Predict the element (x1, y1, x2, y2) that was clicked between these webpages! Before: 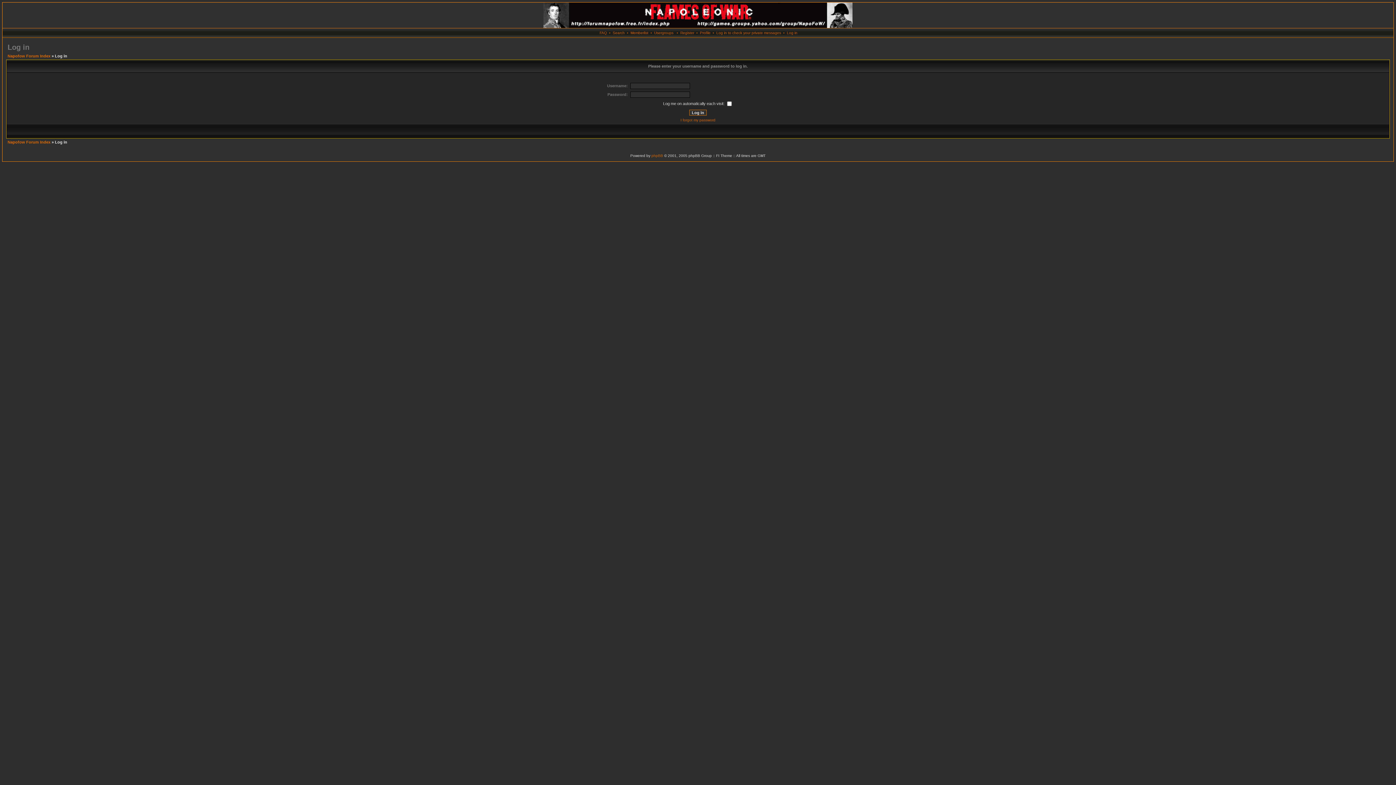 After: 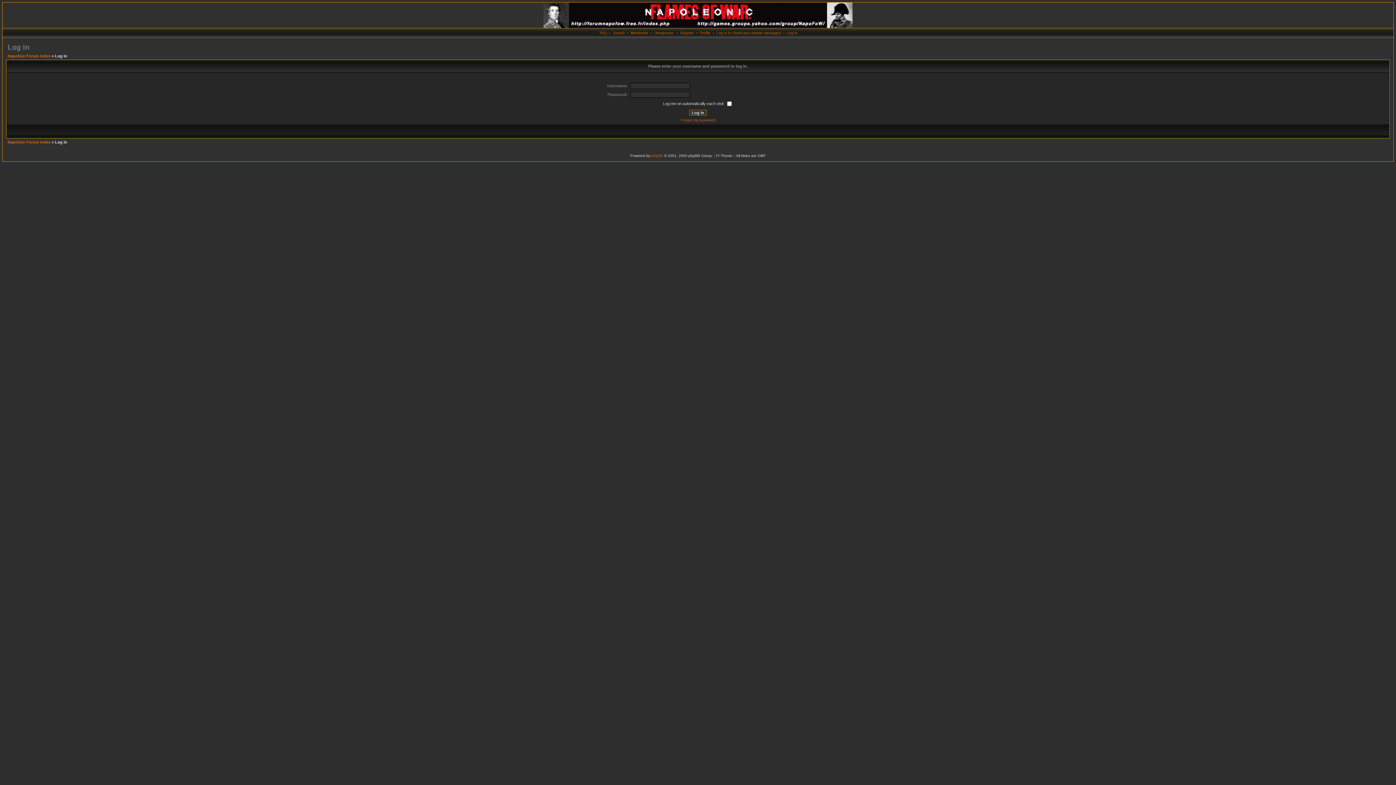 Action: bbox: (700, 30, 710, 34) label: Profile